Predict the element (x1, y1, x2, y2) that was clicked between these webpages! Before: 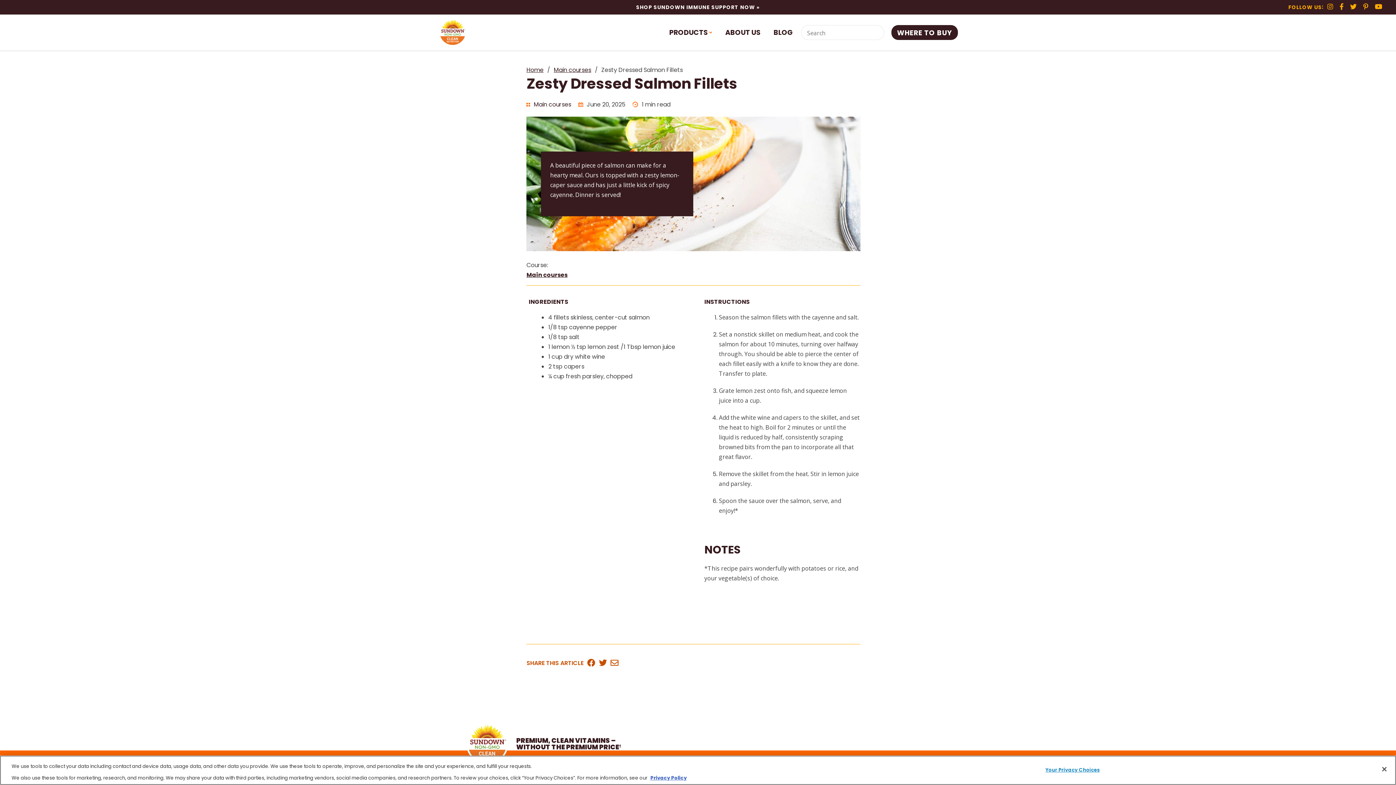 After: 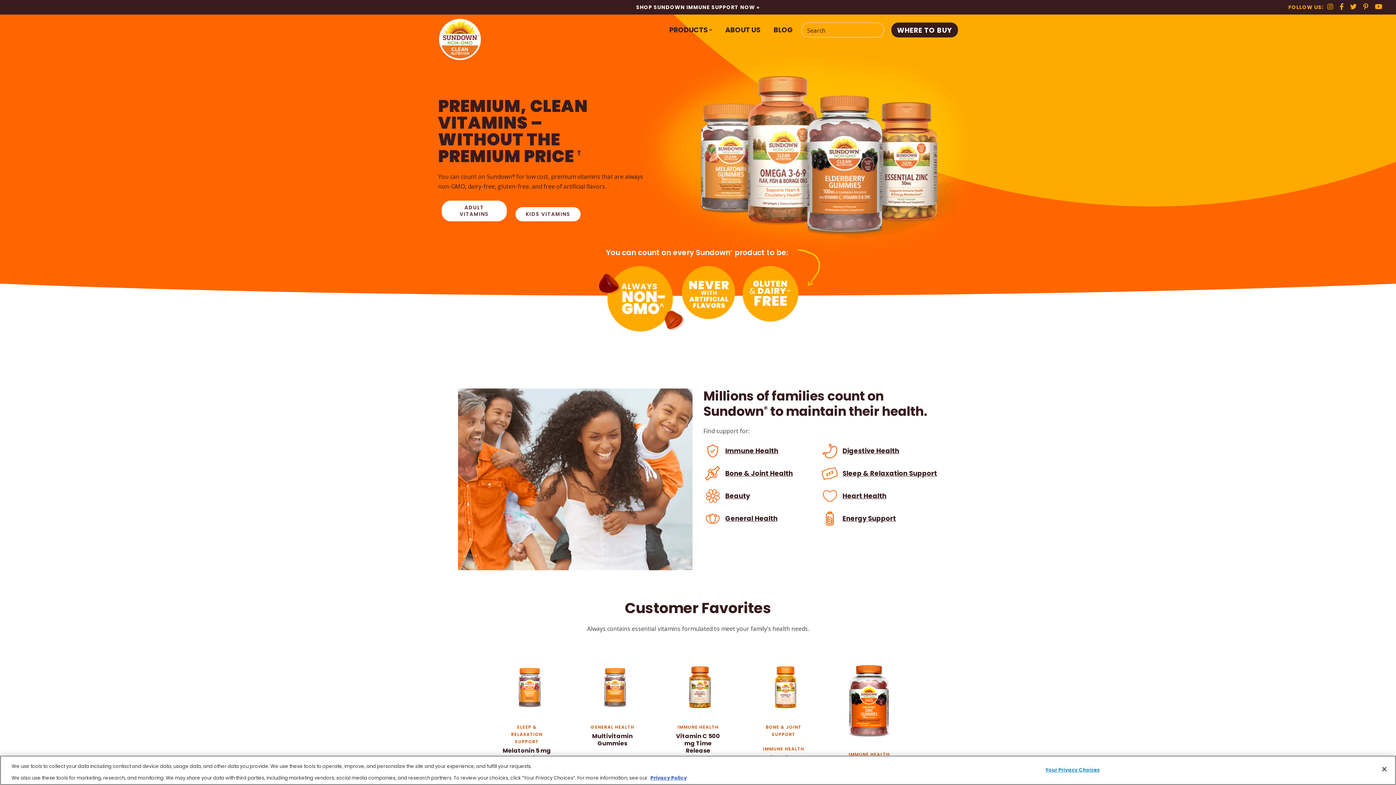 Action: bbox: (438, 17, 478, 46)